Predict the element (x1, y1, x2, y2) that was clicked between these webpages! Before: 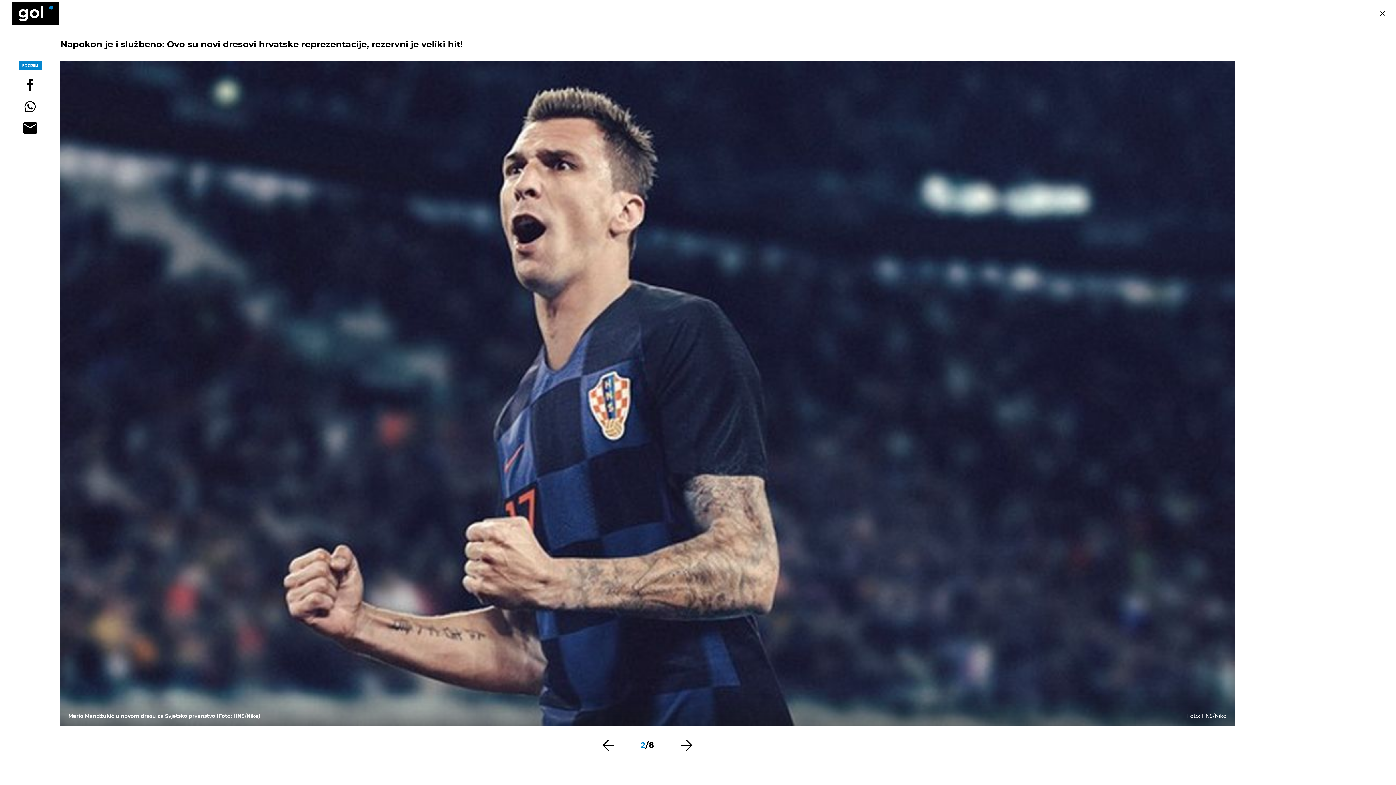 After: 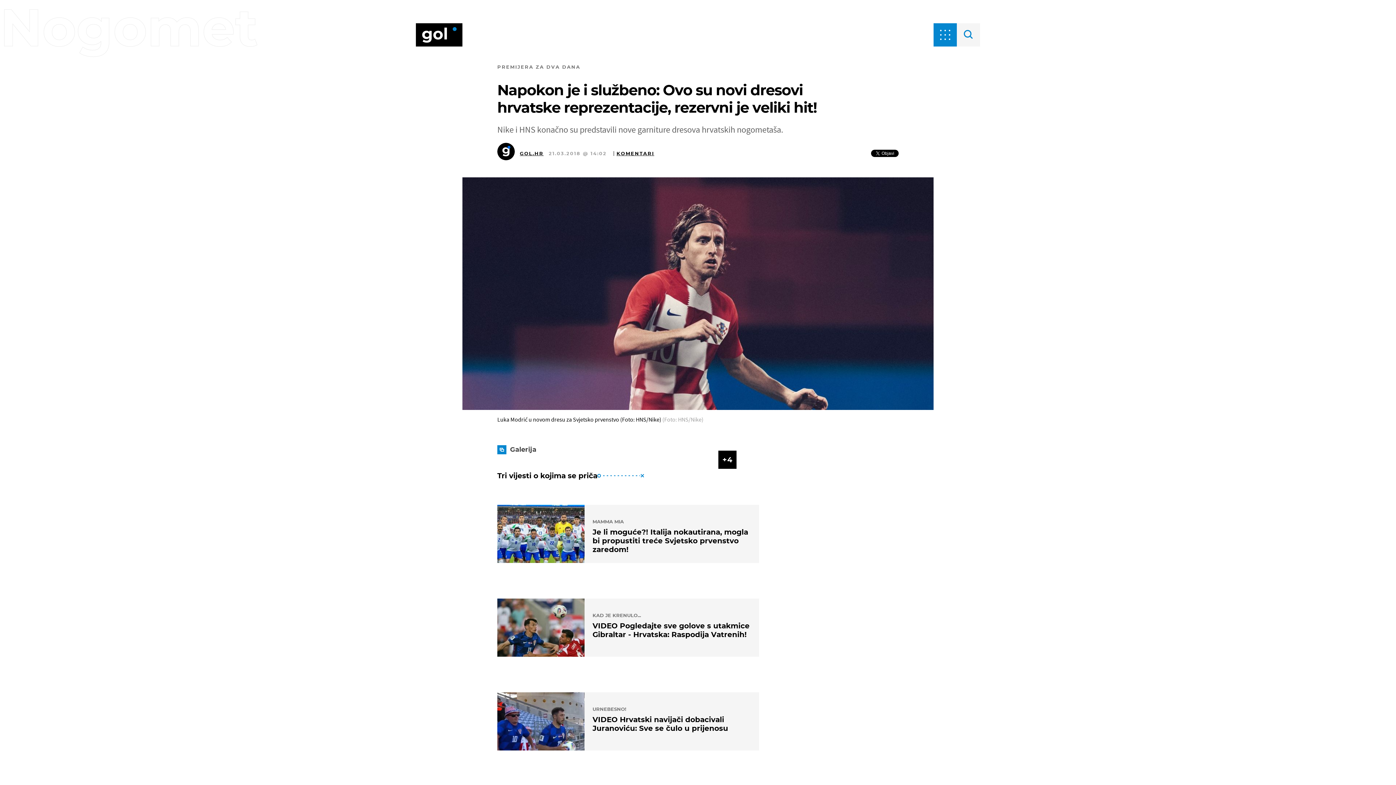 Action: bbox: (1374, 4, 1391, 22)